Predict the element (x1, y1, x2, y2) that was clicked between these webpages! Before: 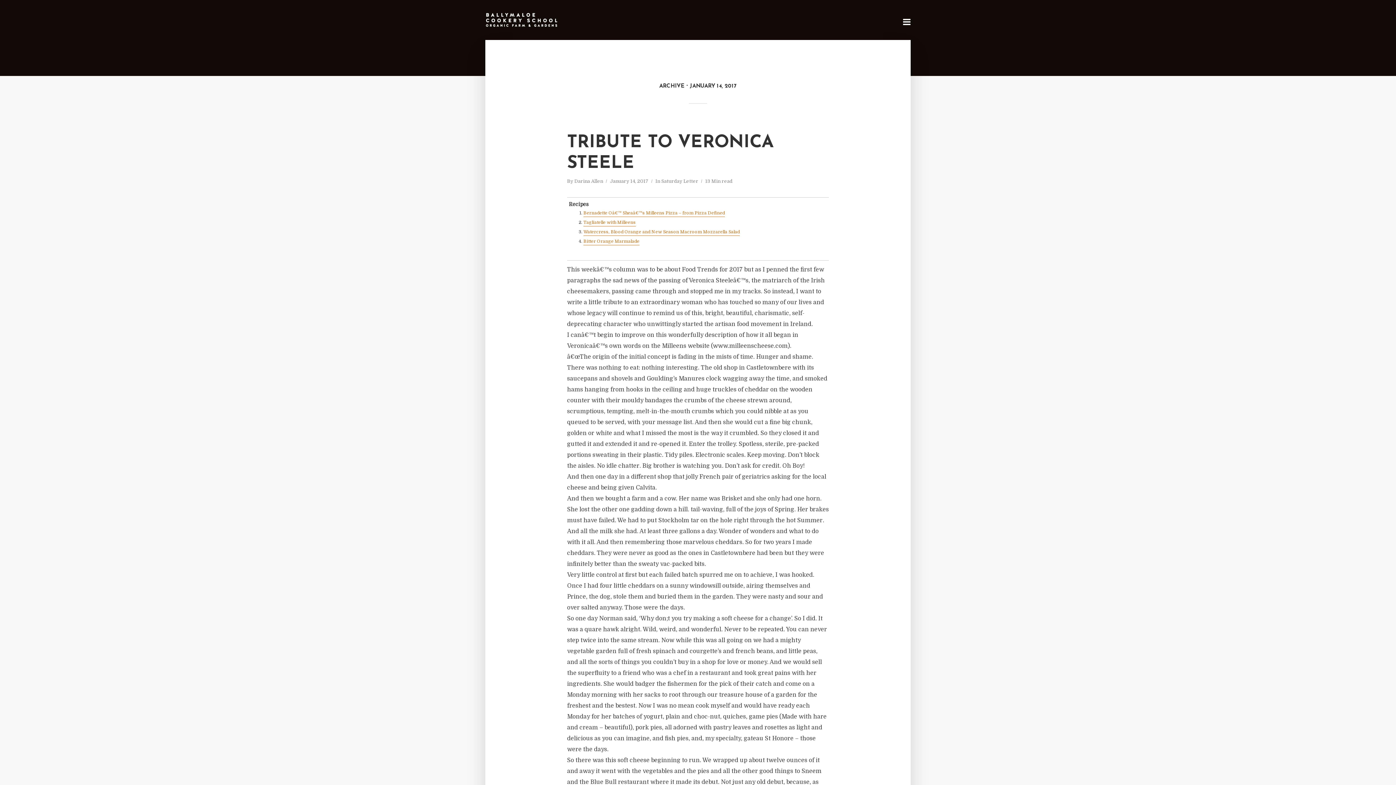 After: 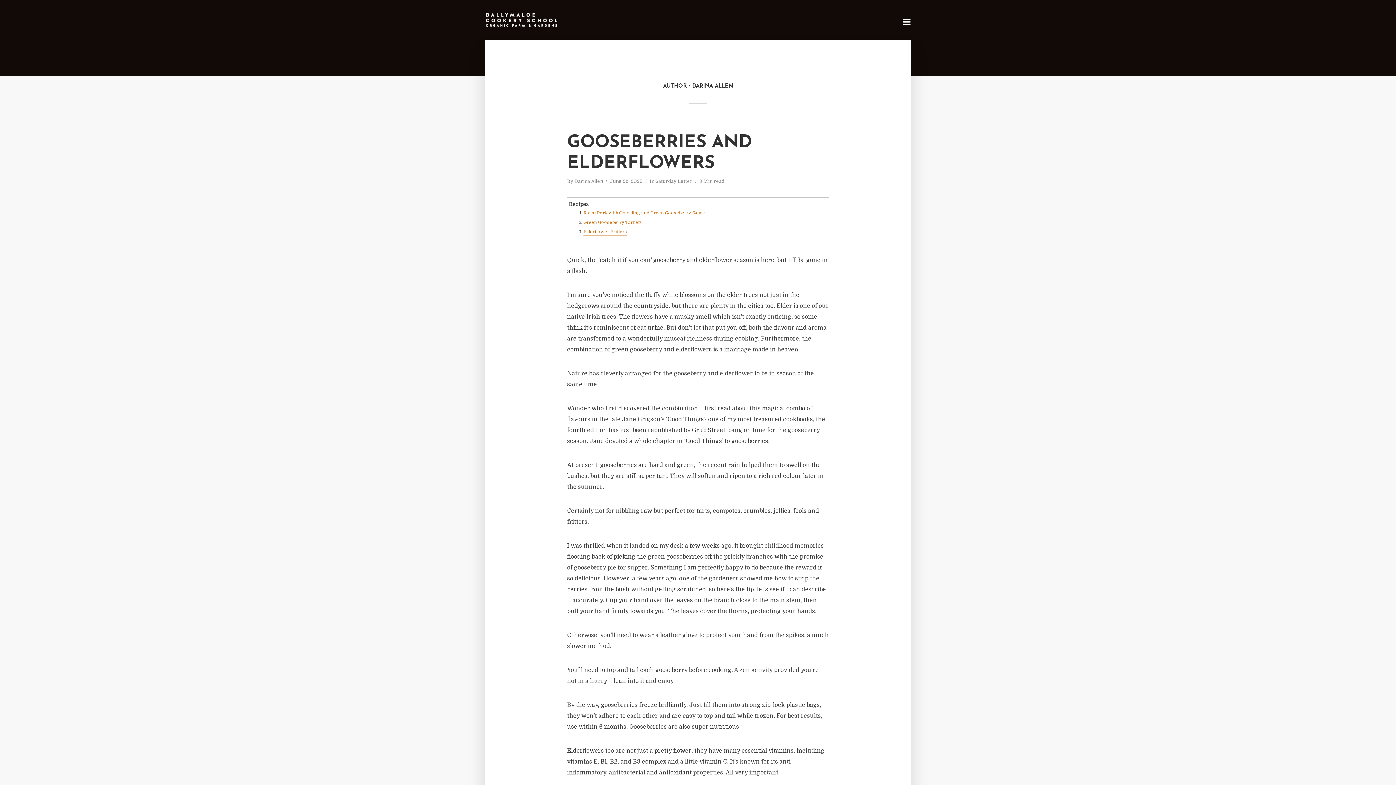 Action: bbox: (574, 178, 603, 185) label: Darina Allen